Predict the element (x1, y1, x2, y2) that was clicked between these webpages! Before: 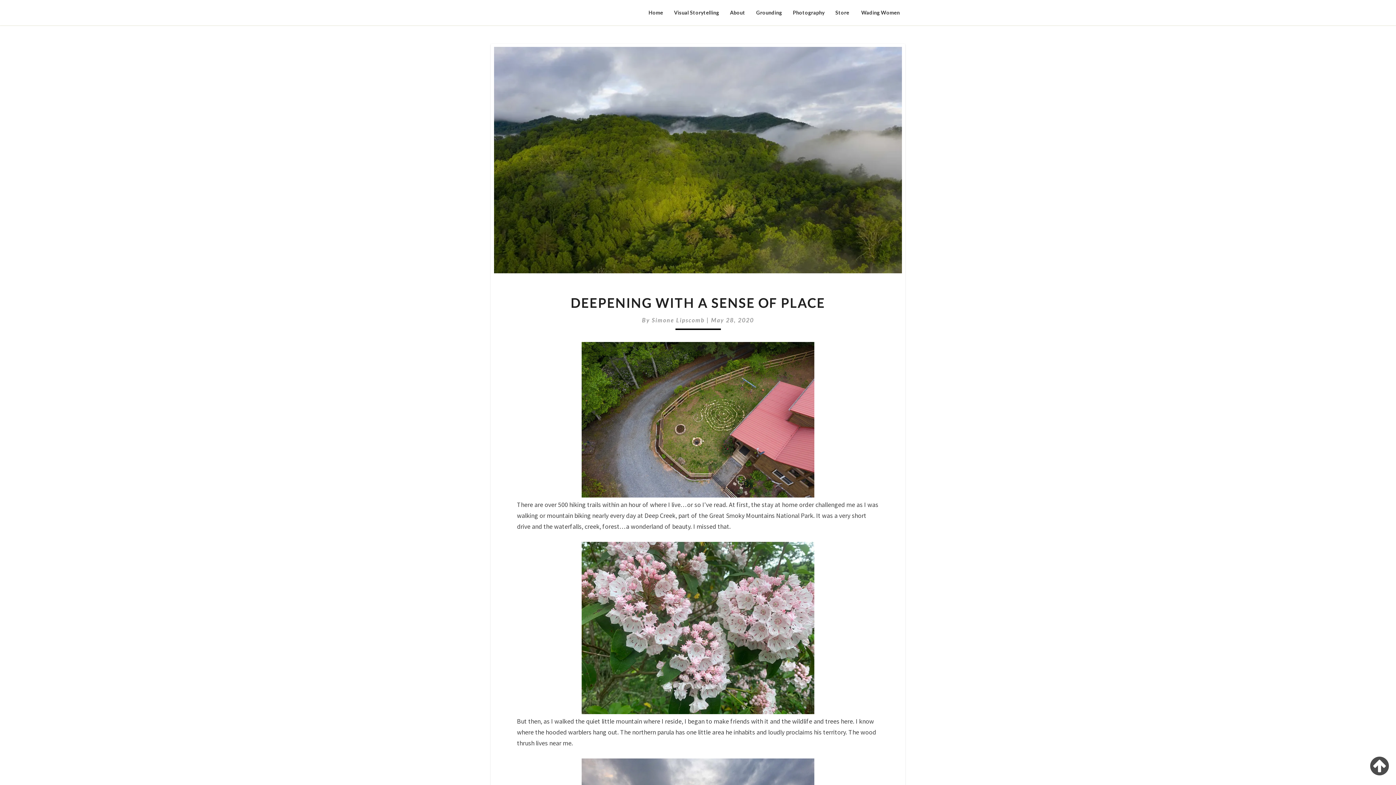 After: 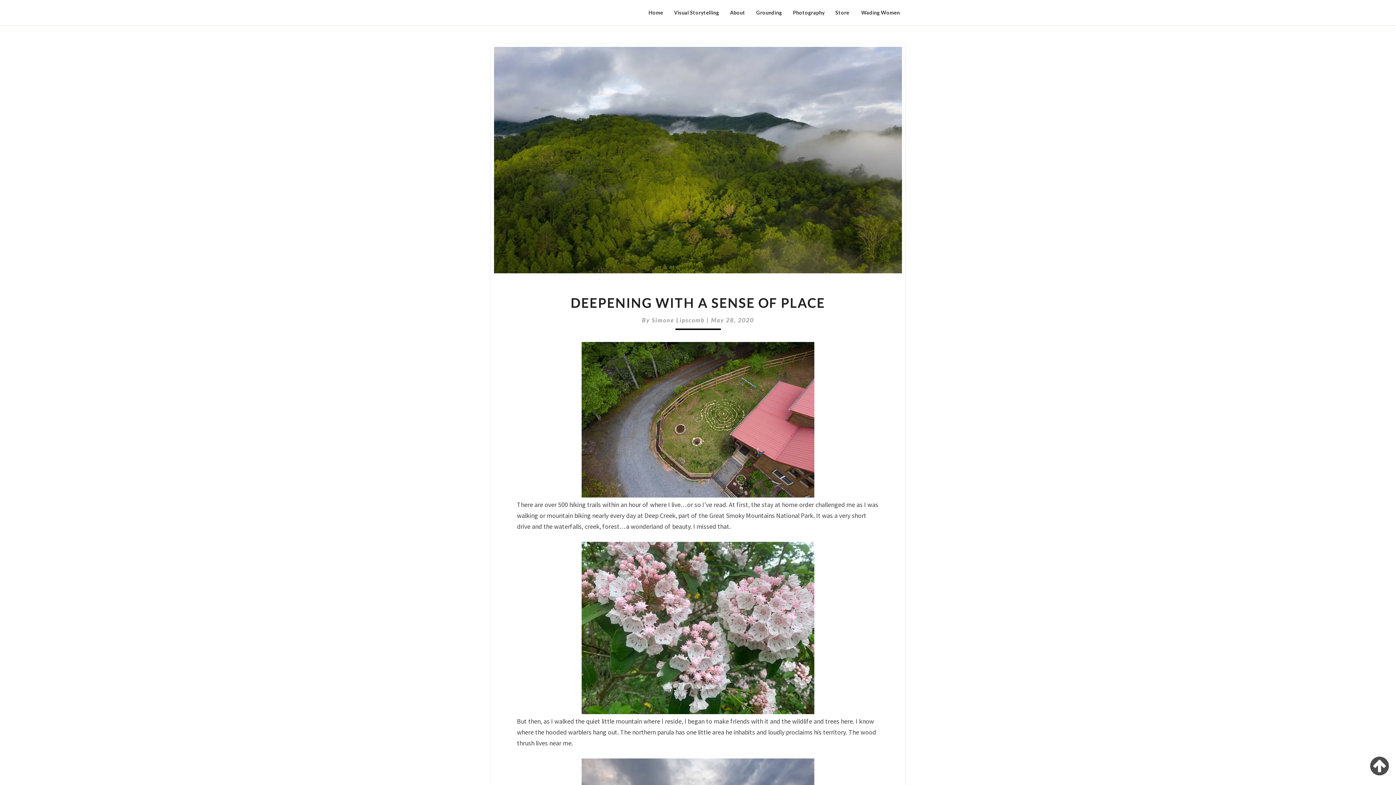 Action: bbox: (711, 316, 754, 323) label: May 28, 2020